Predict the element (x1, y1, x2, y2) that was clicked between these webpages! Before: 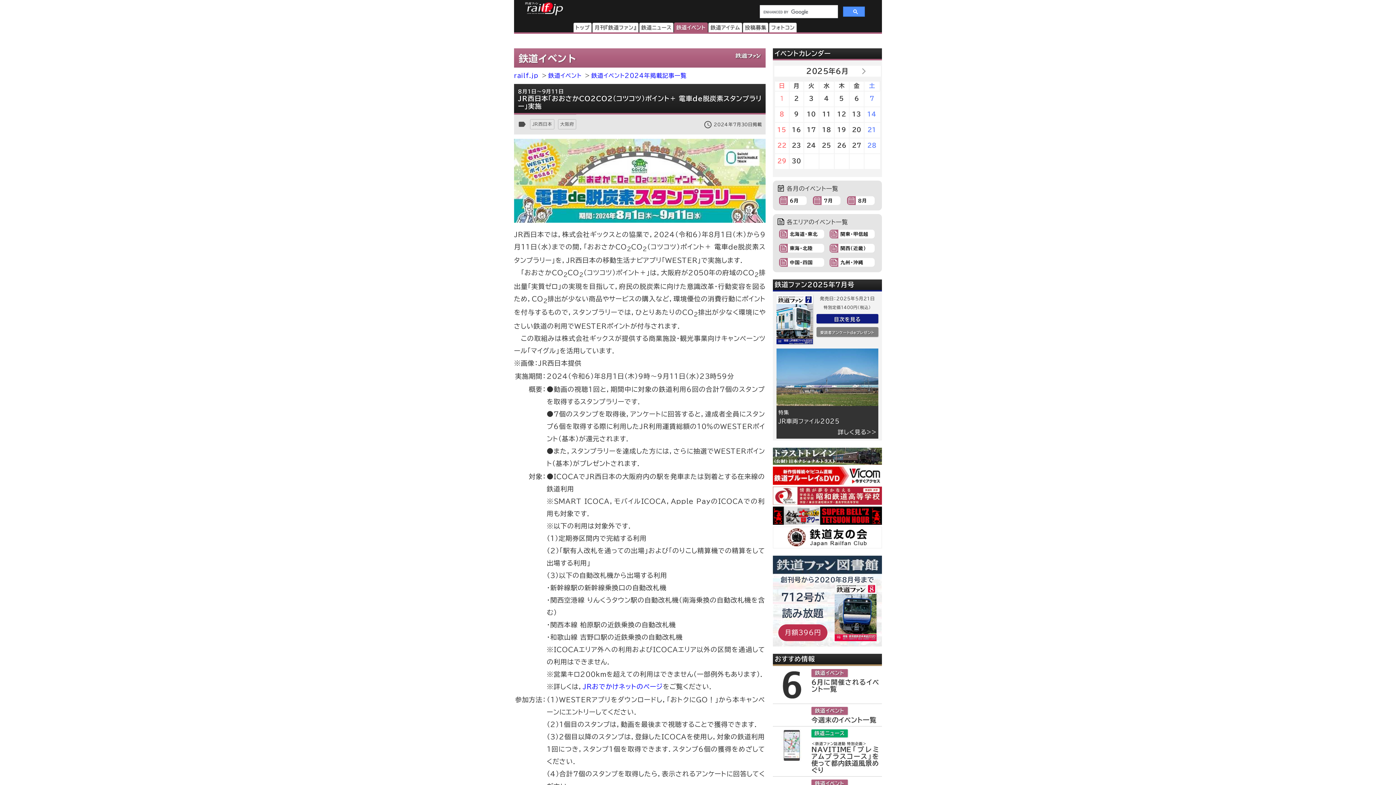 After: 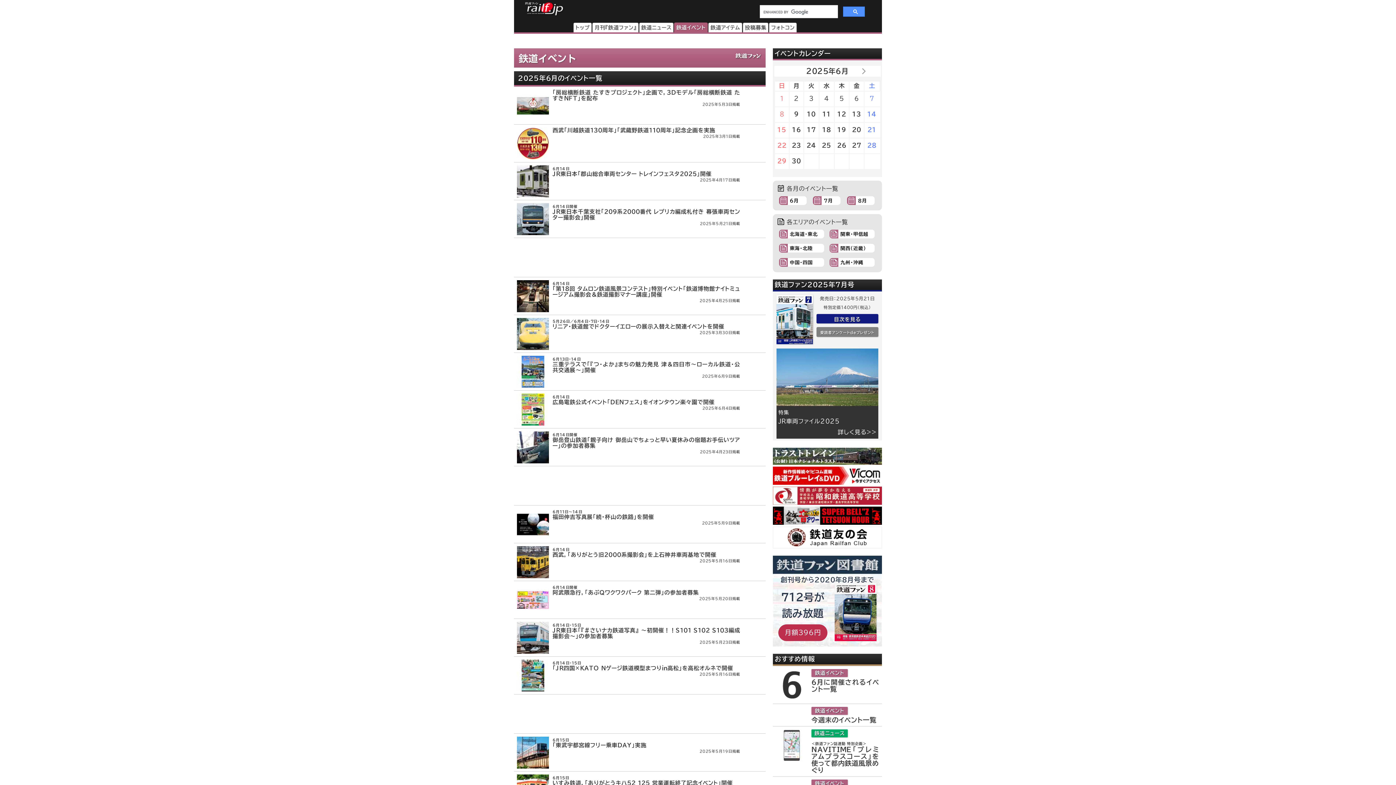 Action: label: 2025年6月 bbox: (806, 67, 848, 74)